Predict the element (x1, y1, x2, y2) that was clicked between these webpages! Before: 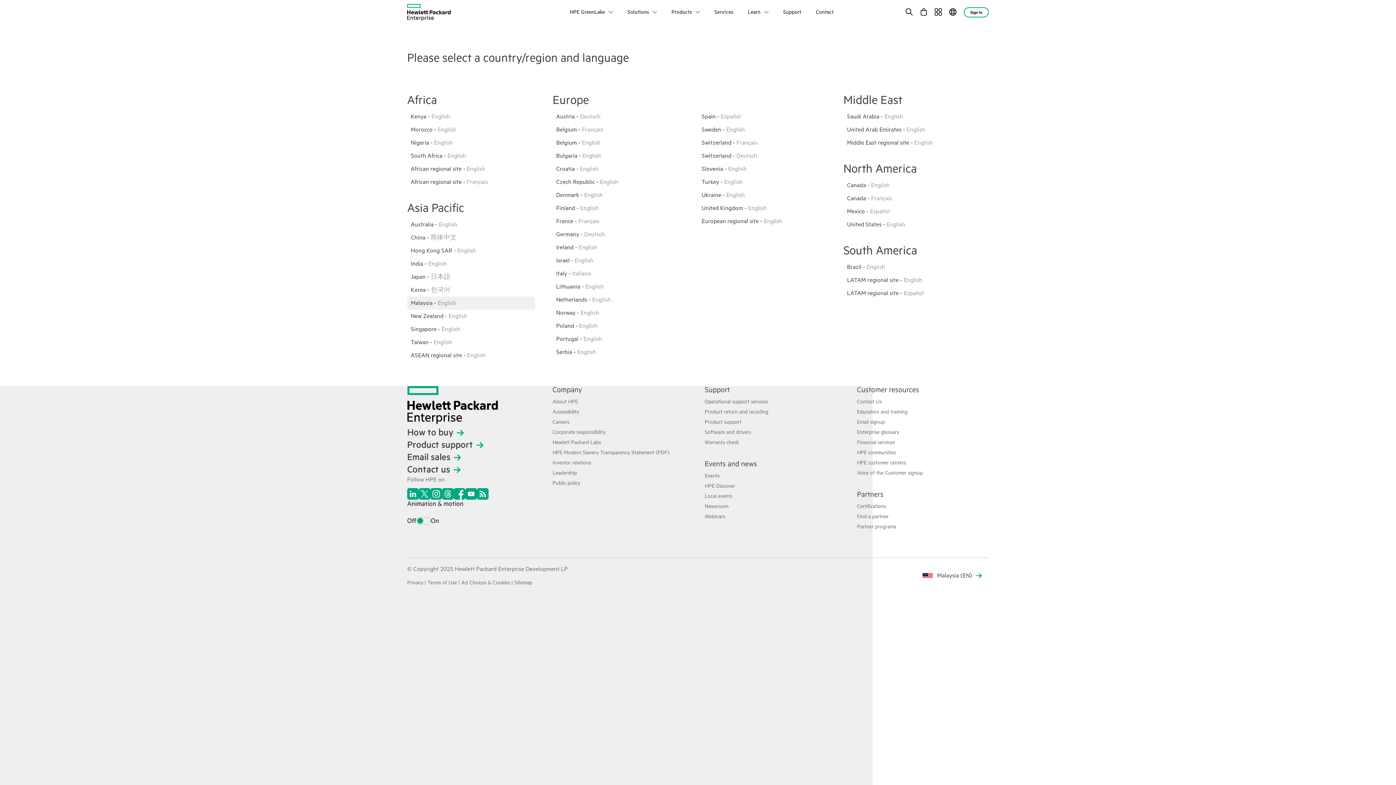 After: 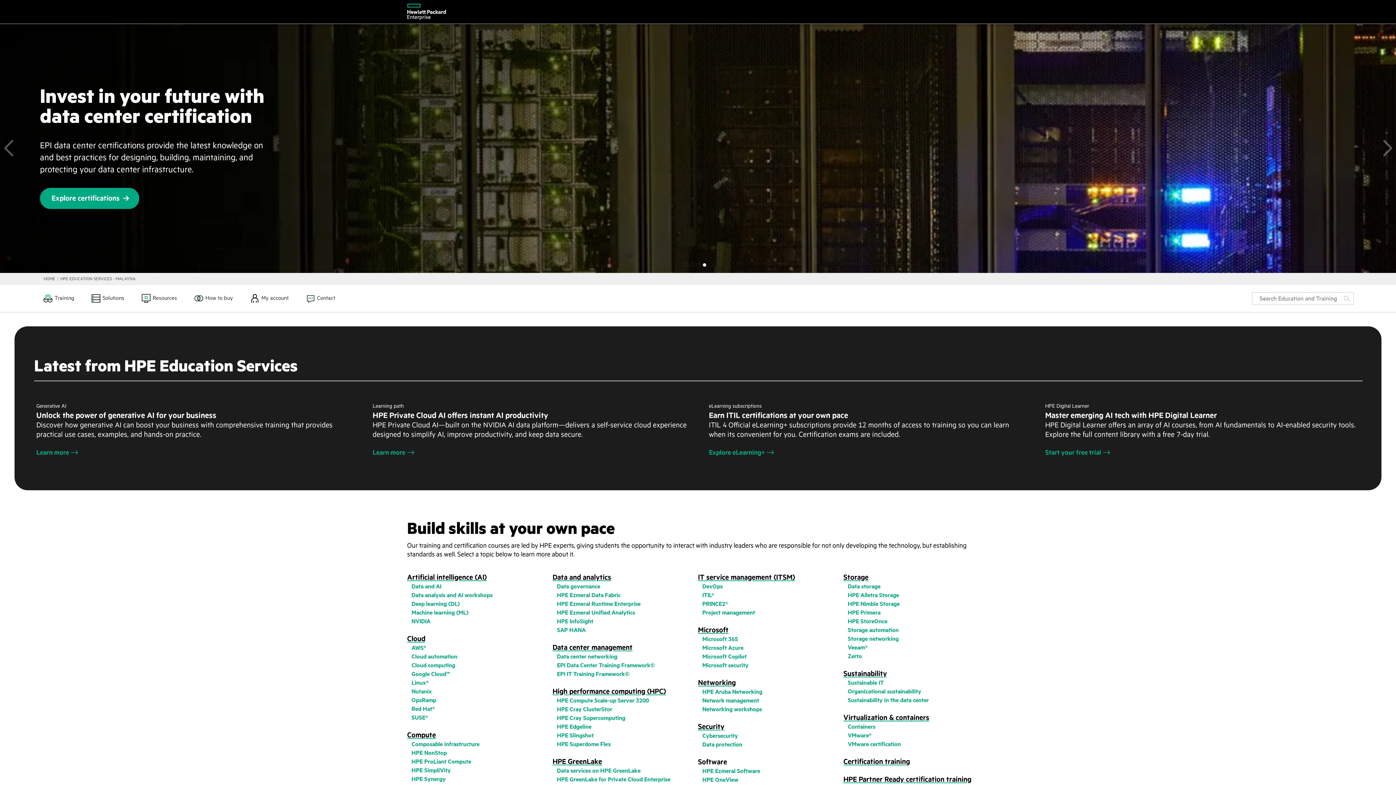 Action: bbox: (857, 409, 907, 414) label: Education and training